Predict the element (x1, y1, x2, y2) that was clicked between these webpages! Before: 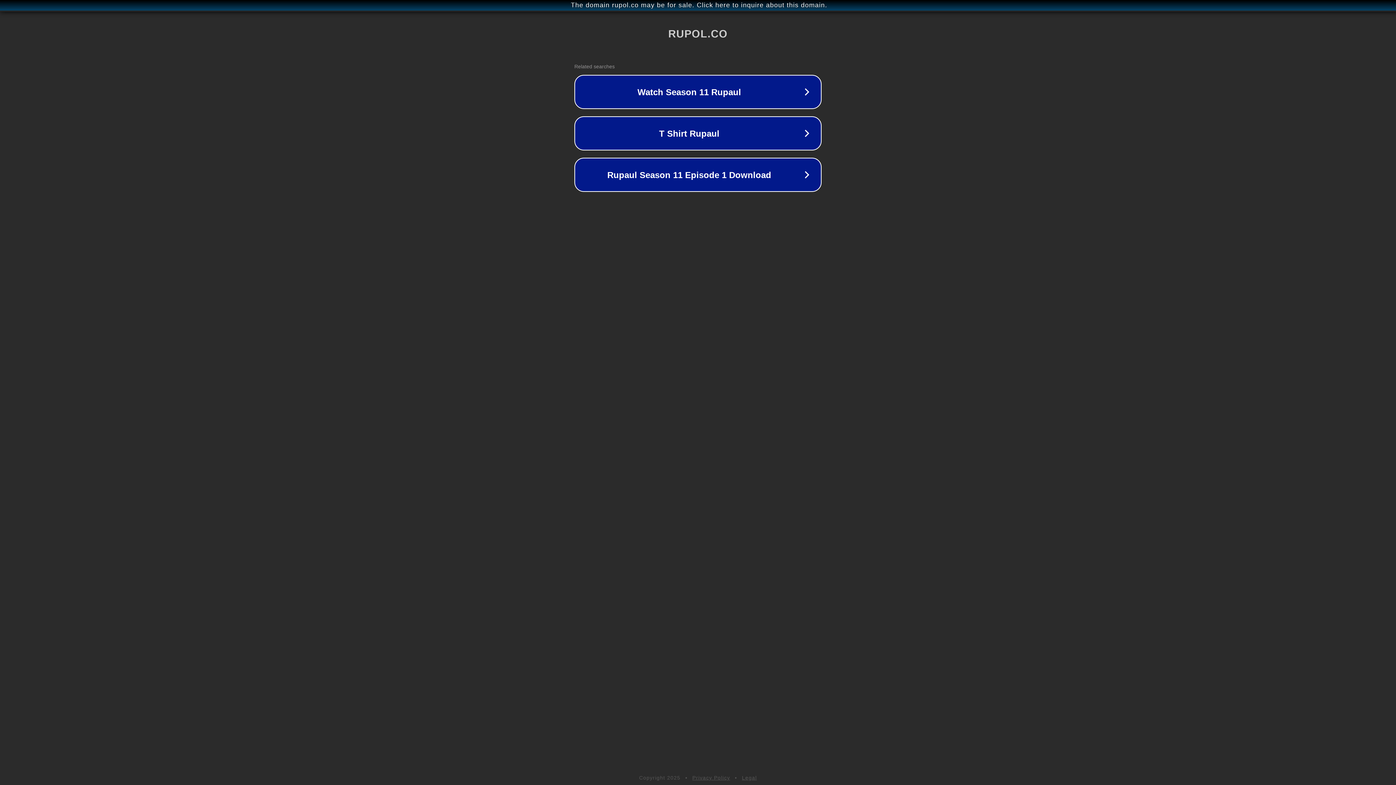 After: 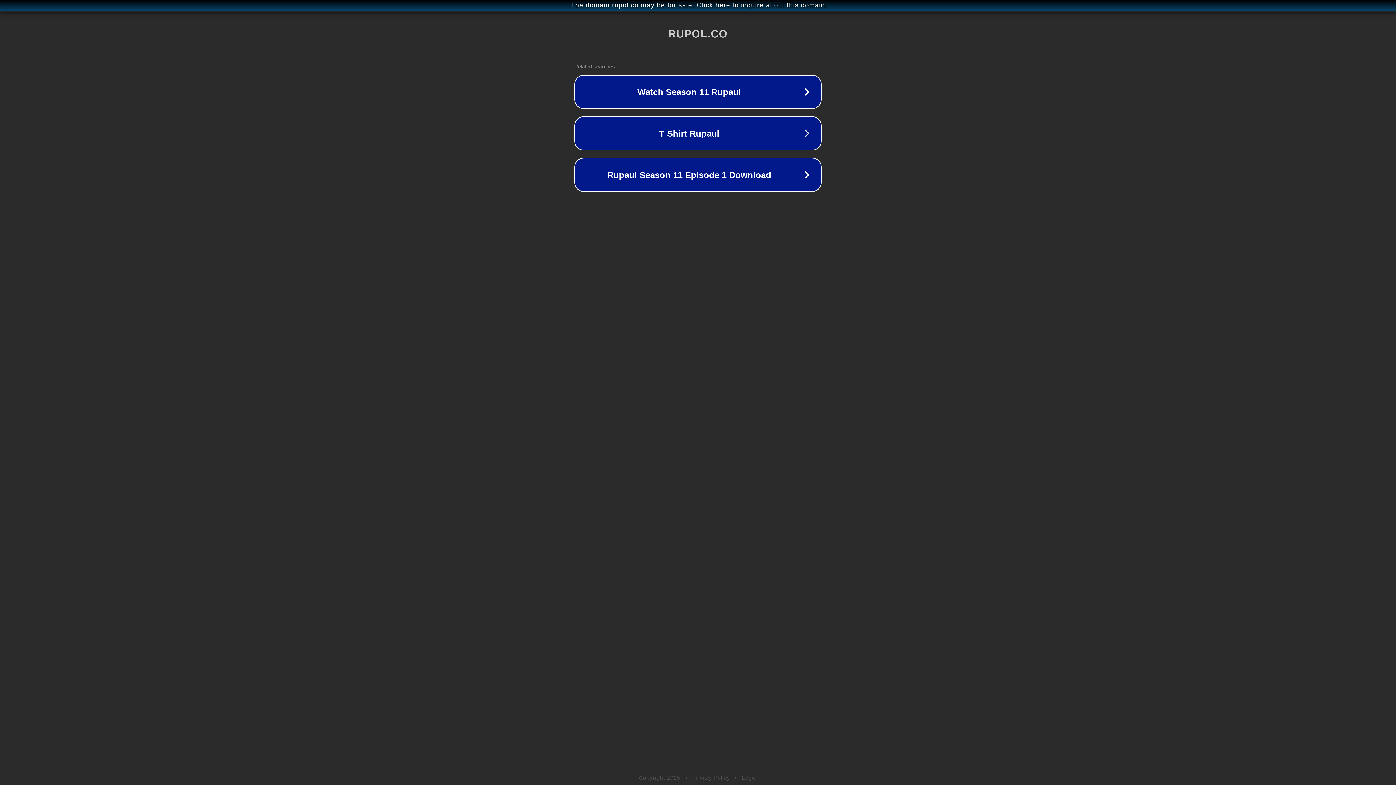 Action: bbox: (742, 775, 757, 781) label: Legal